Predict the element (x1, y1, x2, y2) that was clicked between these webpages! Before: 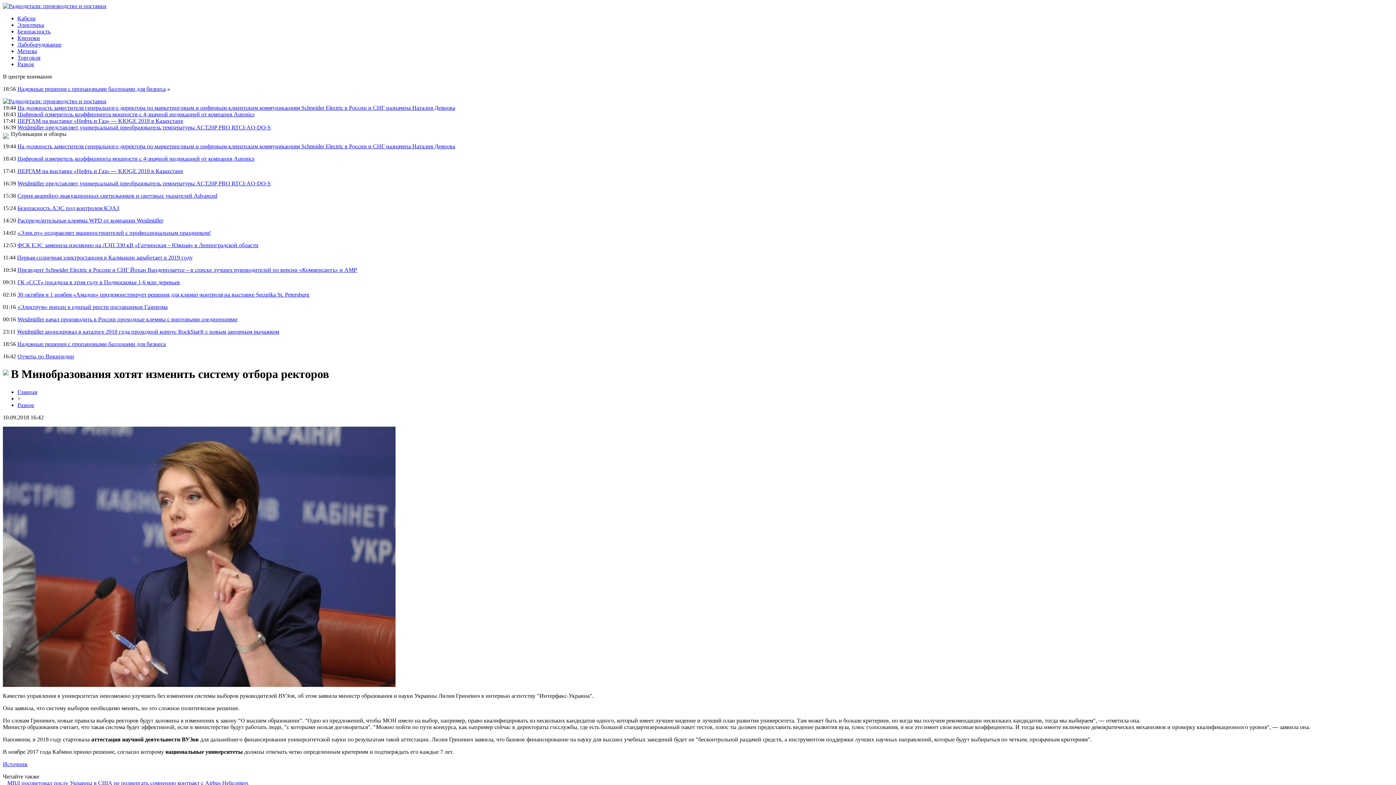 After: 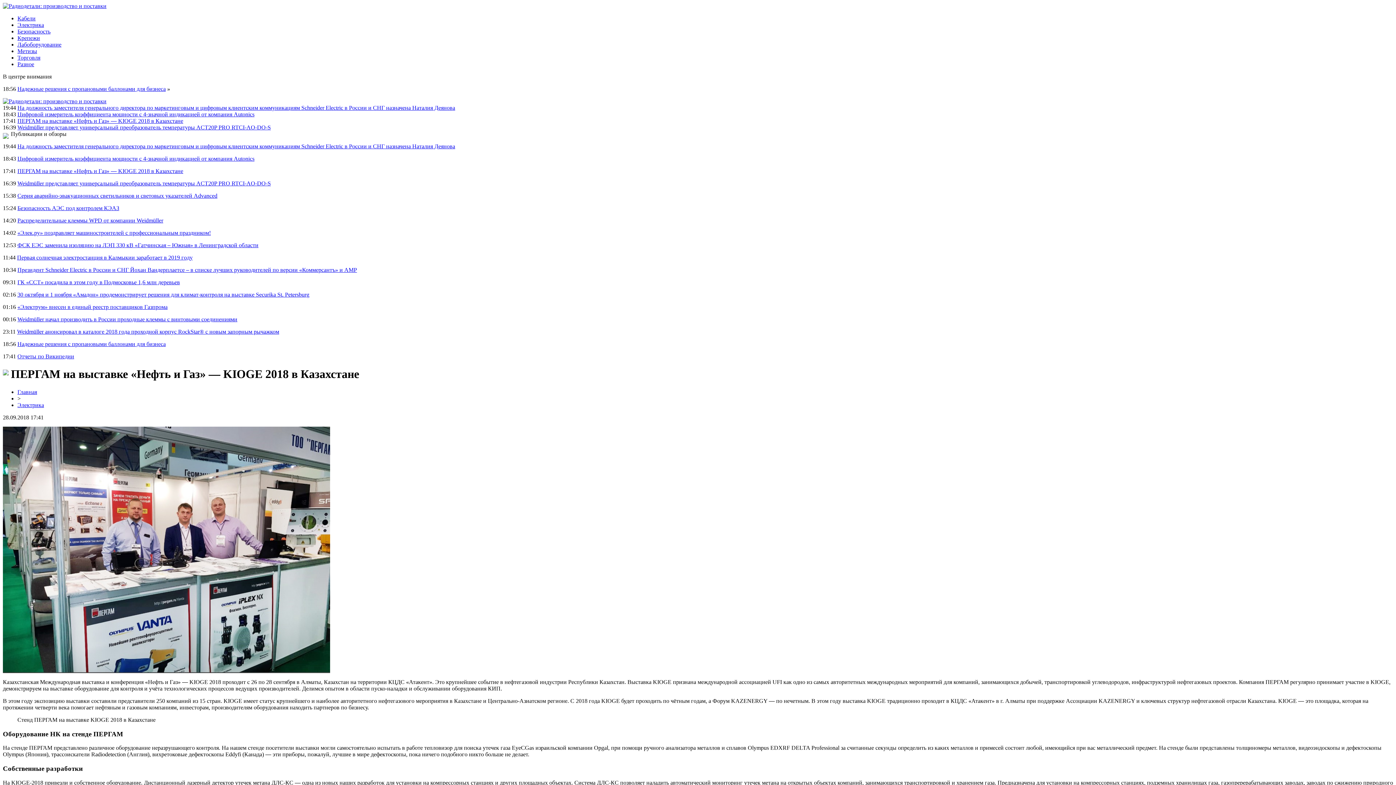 Action: bbox: (17, 168, 183, 174) label: ПЕРГАМ на выставке «Нефть и Газ» — KIOGE 2018 в Казахстане